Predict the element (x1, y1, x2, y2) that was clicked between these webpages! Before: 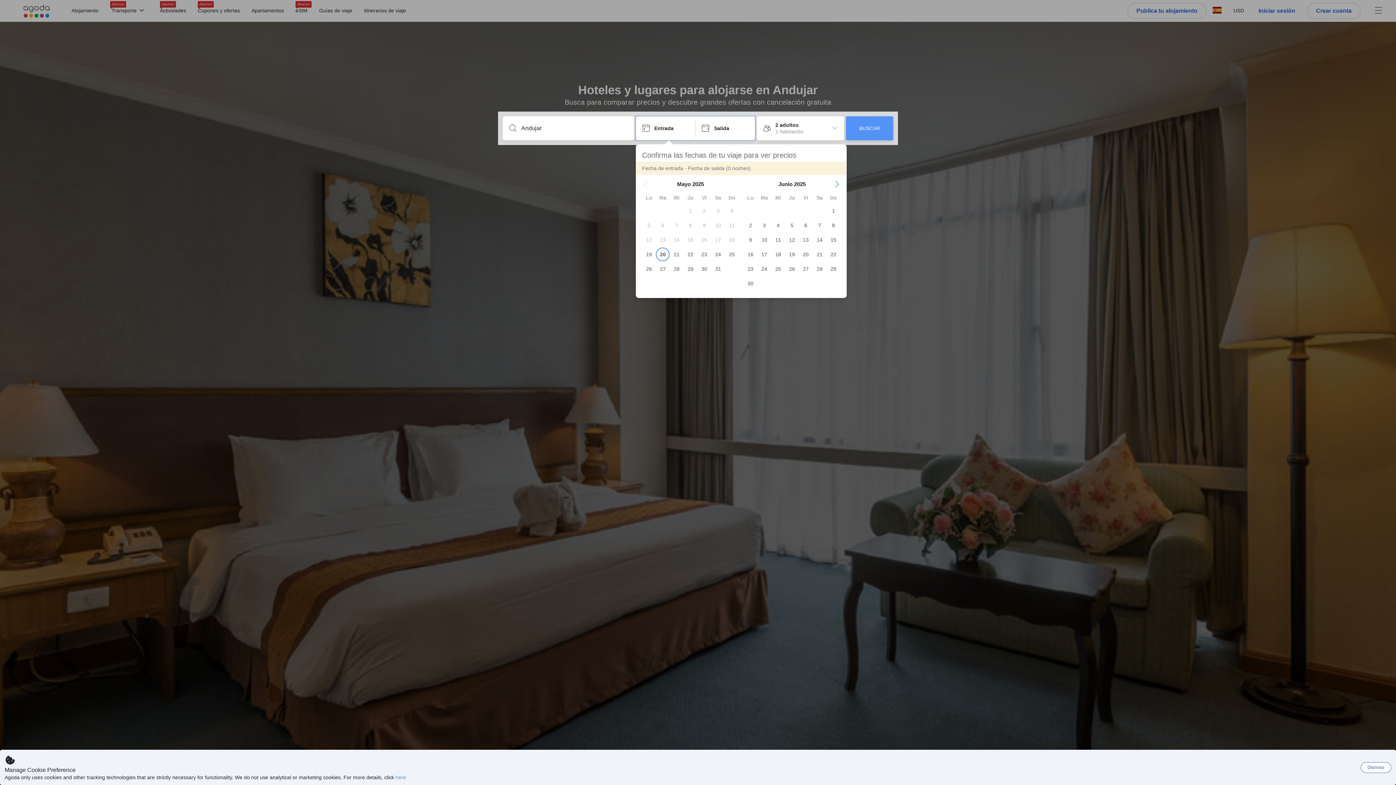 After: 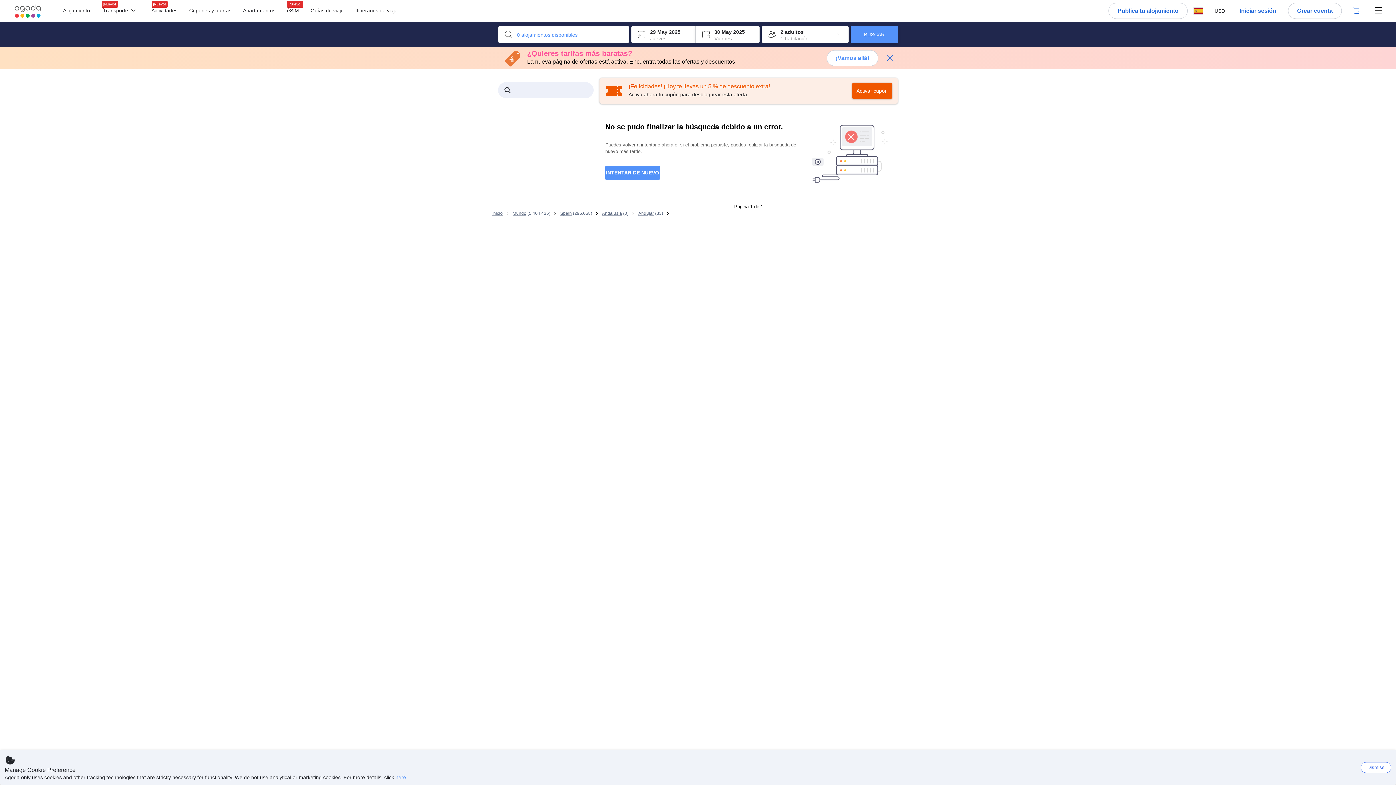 Action: bbox: (846, 116, 893, 140) label: BUSCAR